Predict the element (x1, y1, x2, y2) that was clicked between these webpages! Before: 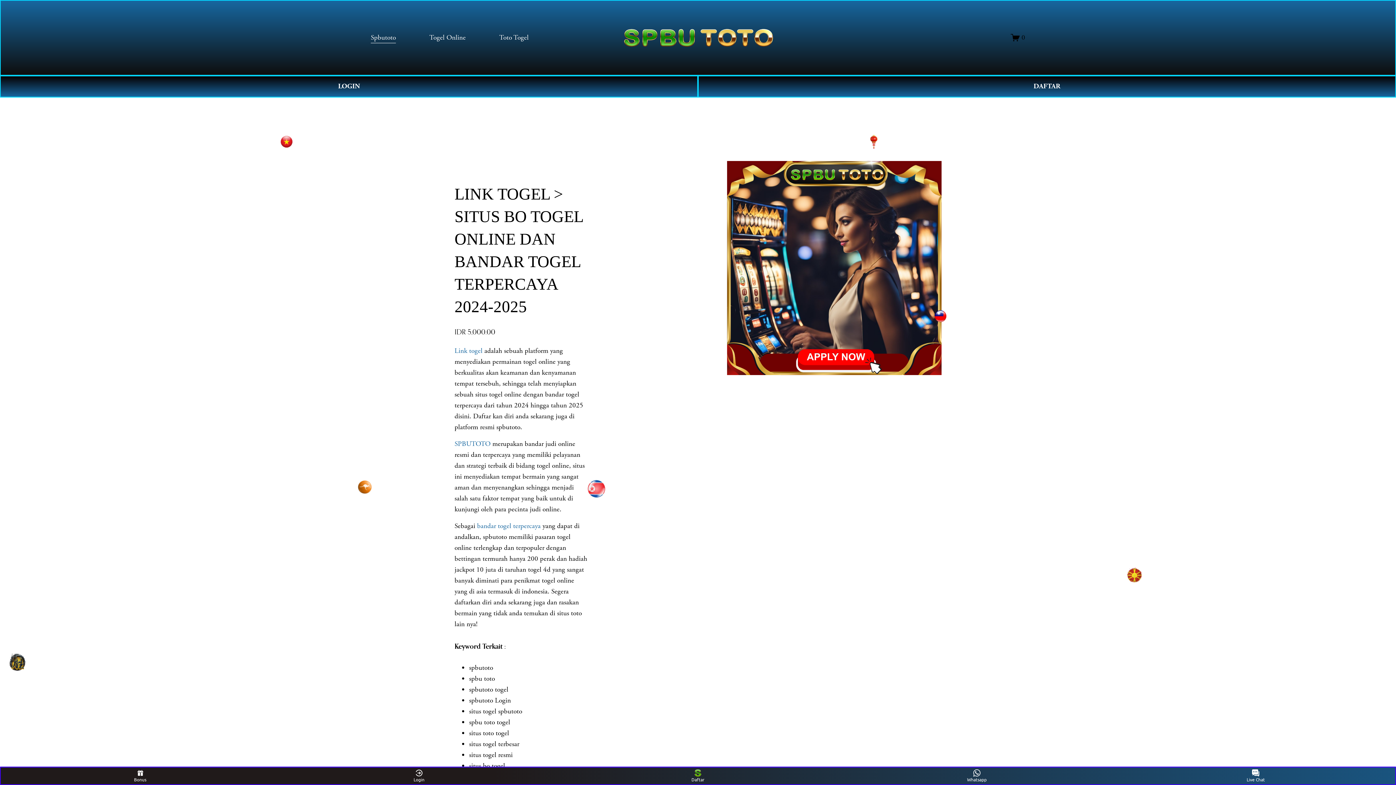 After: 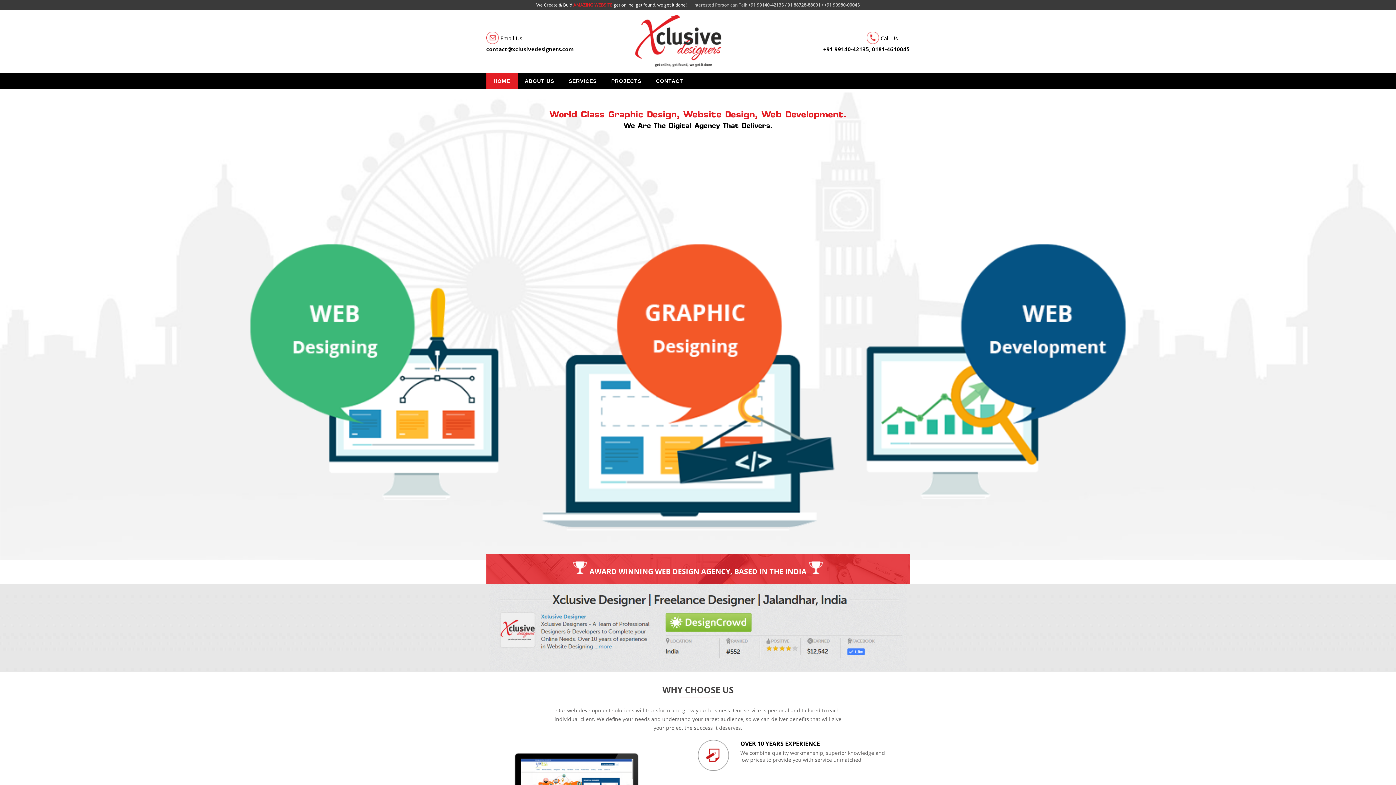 Action: bbox: (370, 31, 396, 43) label: Spbutoto